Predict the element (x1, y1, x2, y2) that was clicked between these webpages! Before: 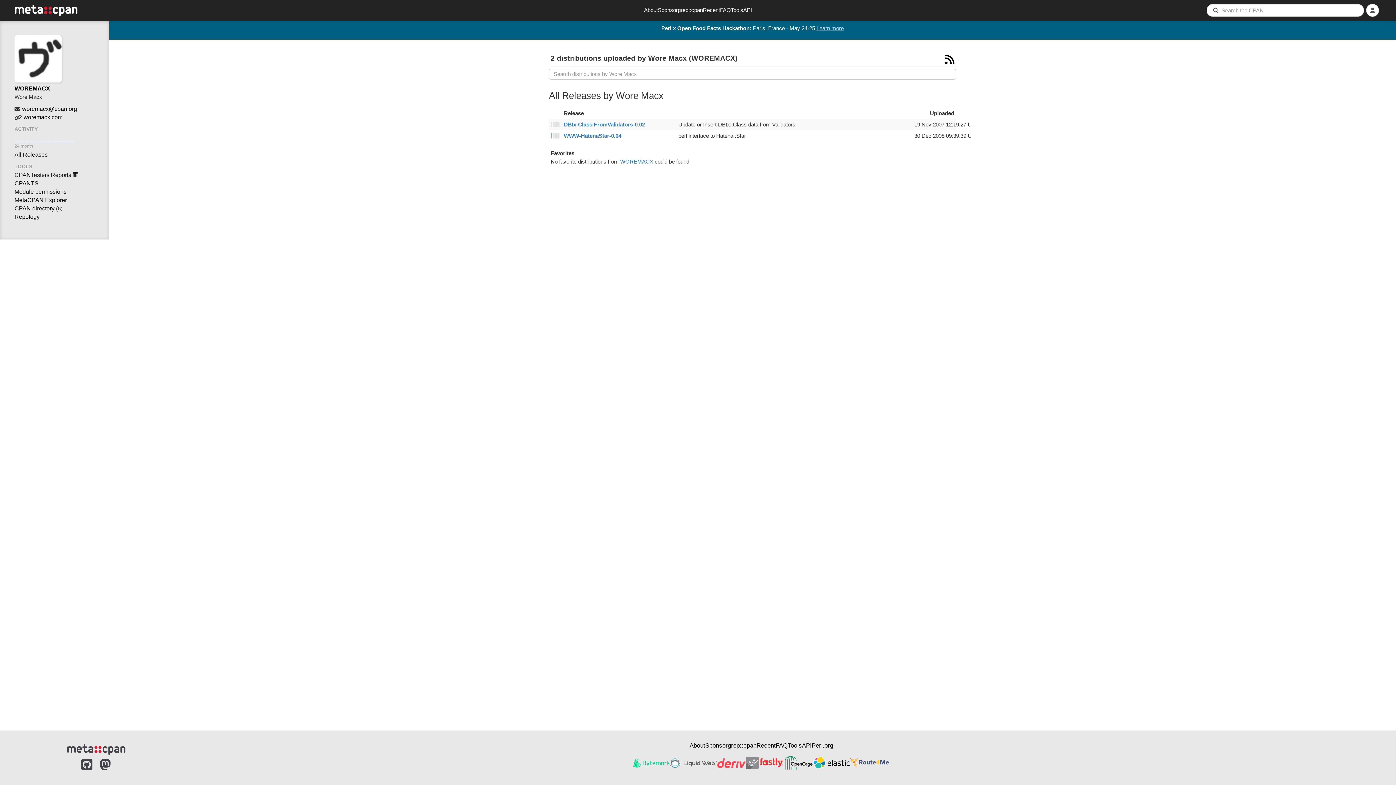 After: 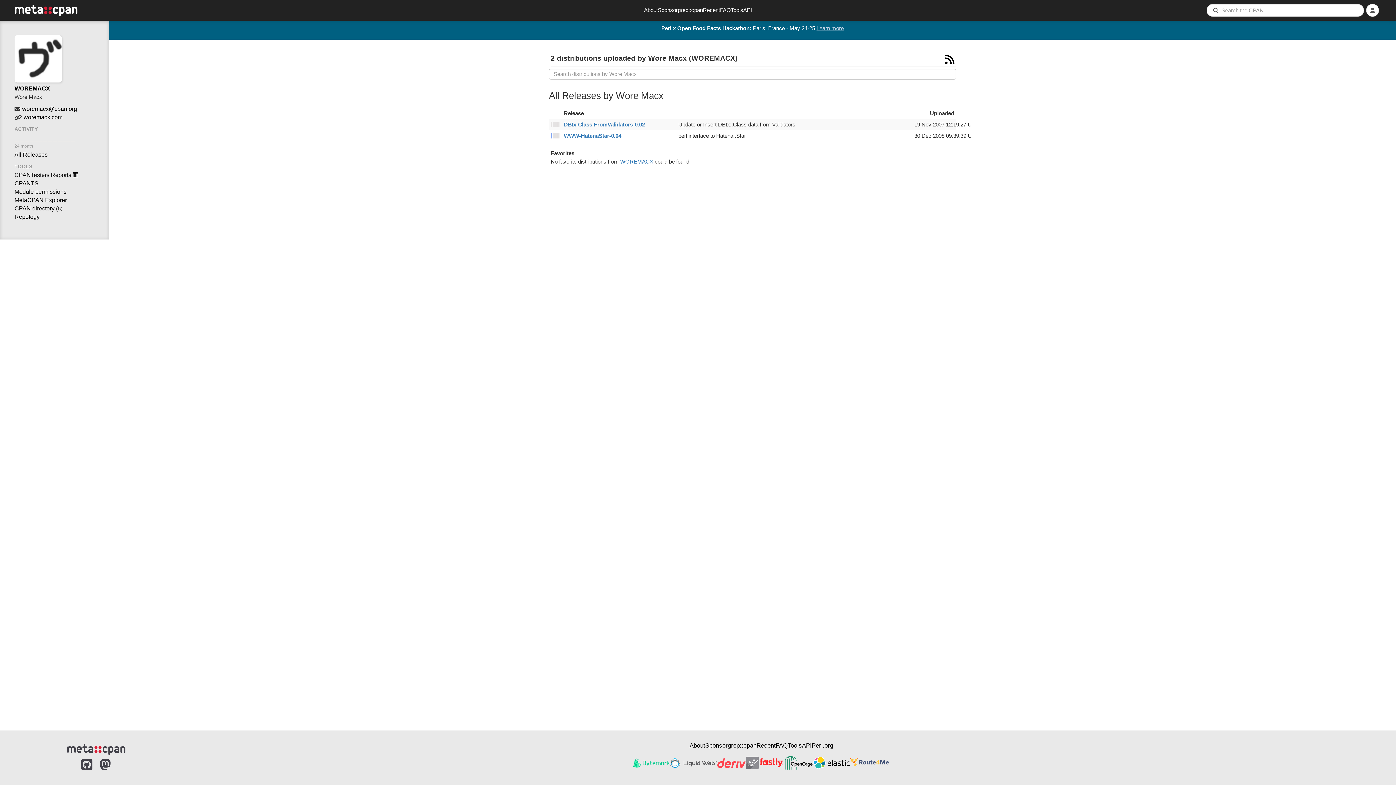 Action: bbox: (813, 755, 849, 770)